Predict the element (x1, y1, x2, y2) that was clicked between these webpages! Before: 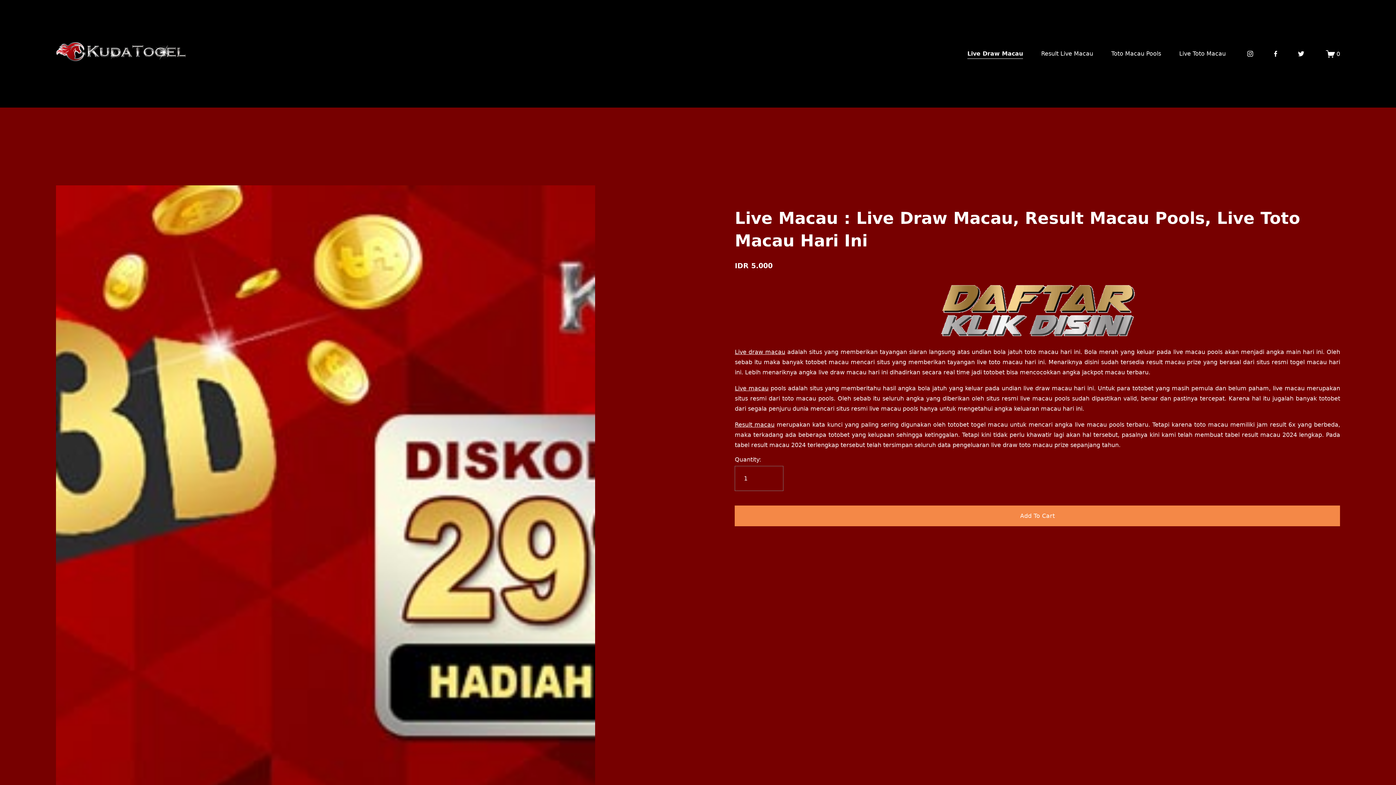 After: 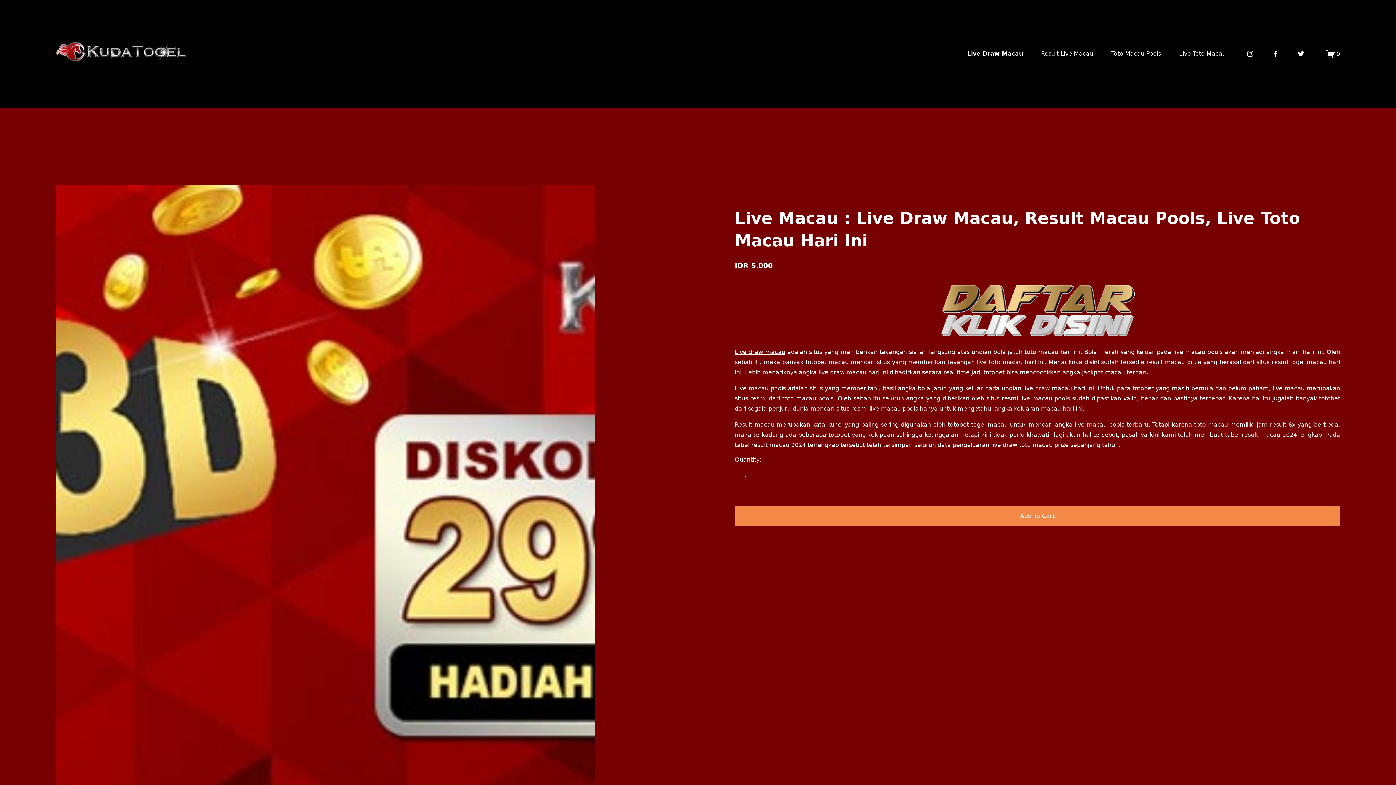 Action: bbox: (1272, 50, 1279, 57) label: Facebook